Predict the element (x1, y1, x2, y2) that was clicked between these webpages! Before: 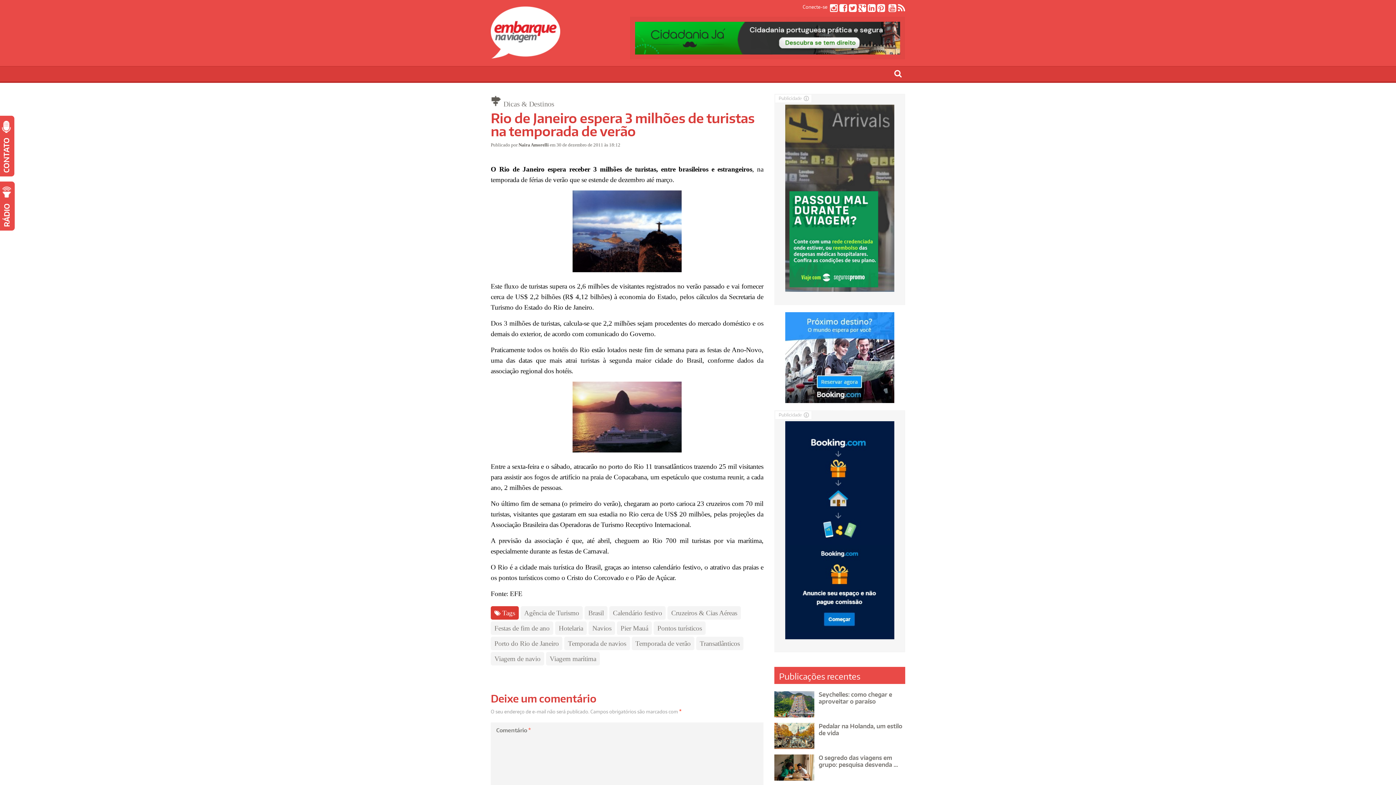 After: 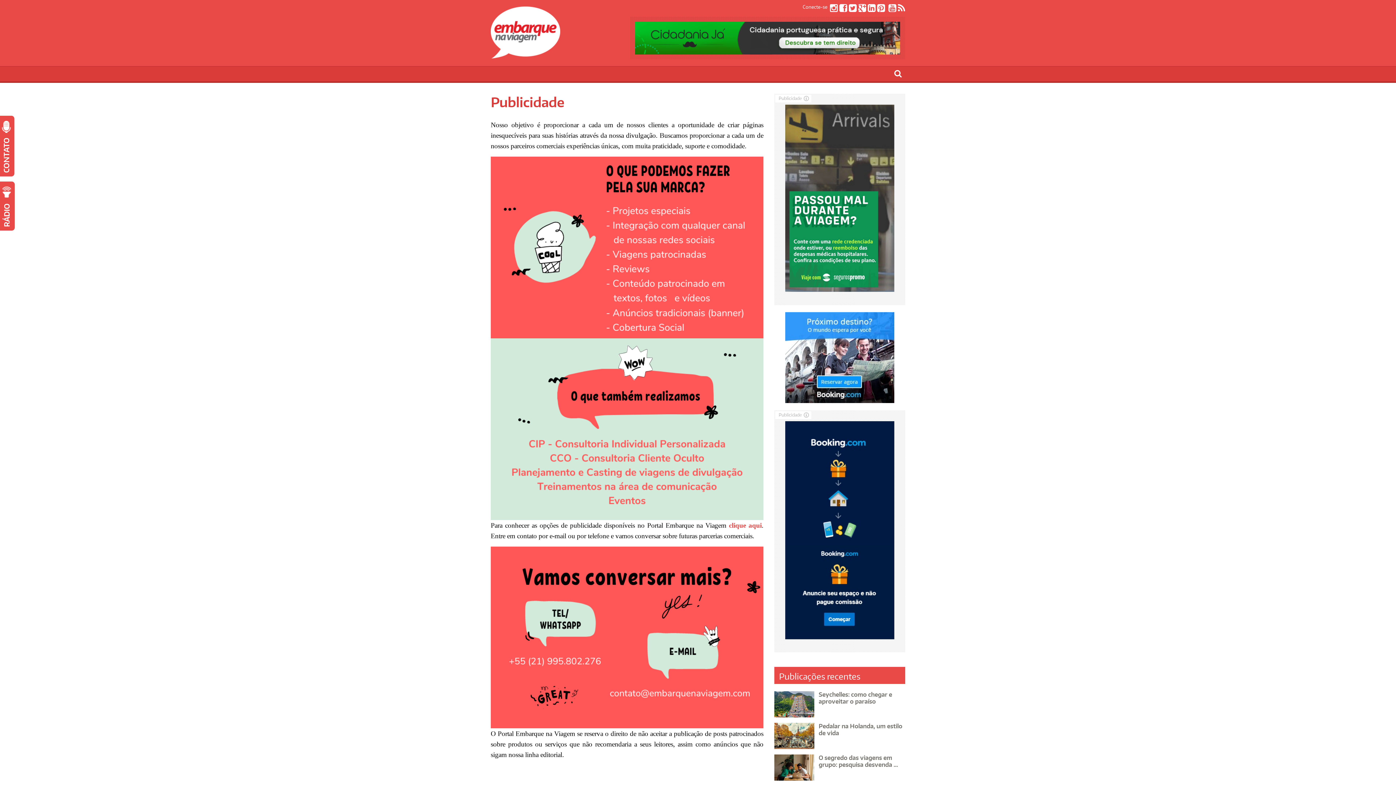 Action: label: Publicidade bbox: (775, 94, 811, 102)